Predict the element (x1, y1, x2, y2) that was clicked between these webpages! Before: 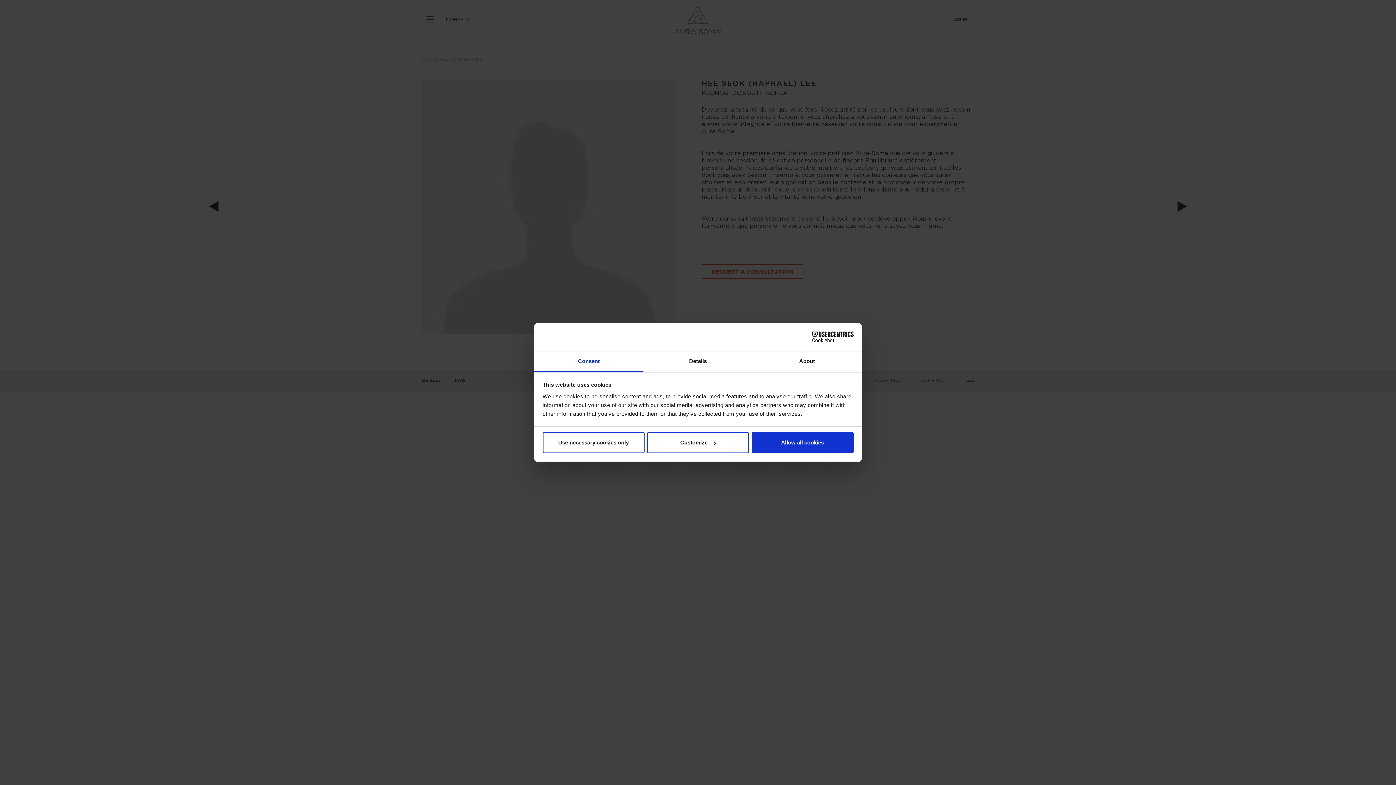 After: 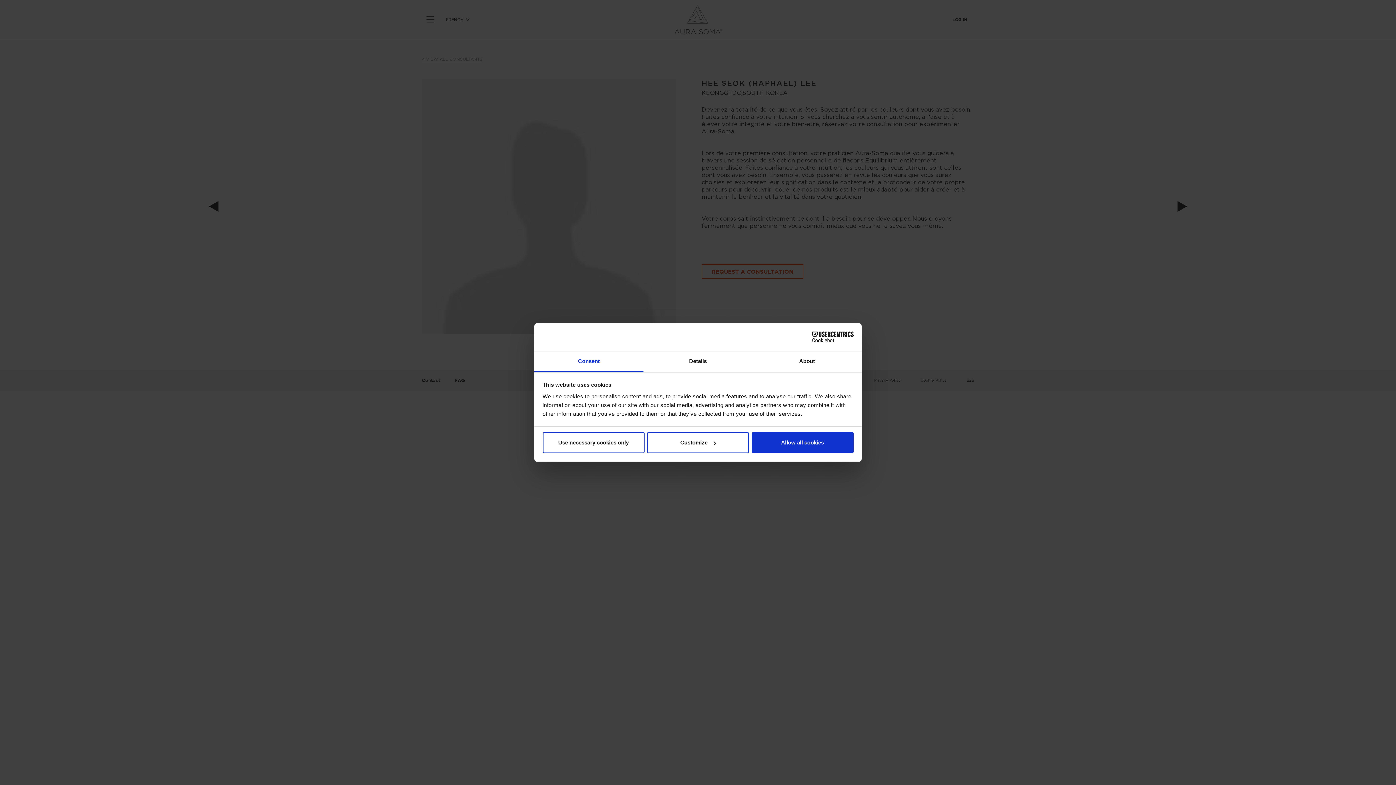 Action: label: Cookiebot - opens in a new window bbox: (790, 331, 853, 342)